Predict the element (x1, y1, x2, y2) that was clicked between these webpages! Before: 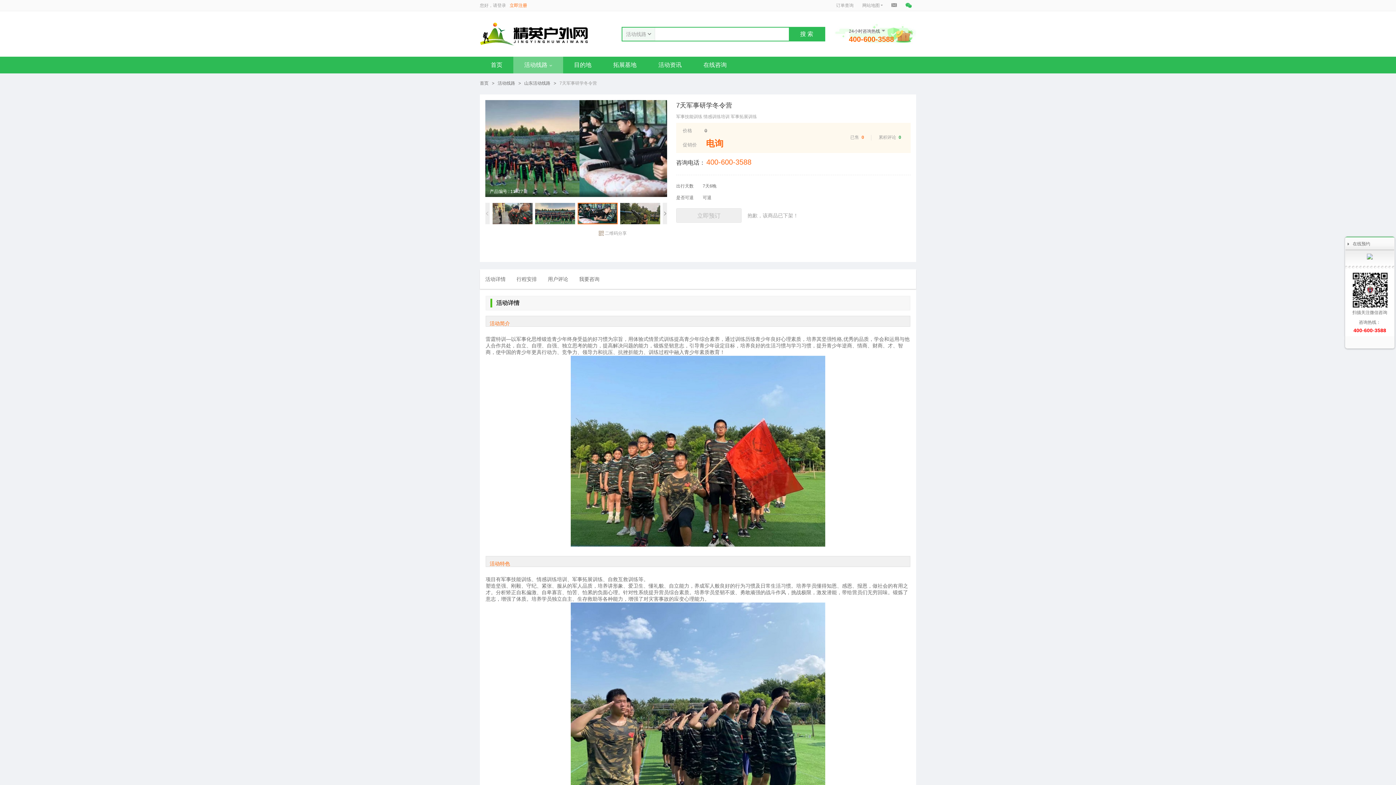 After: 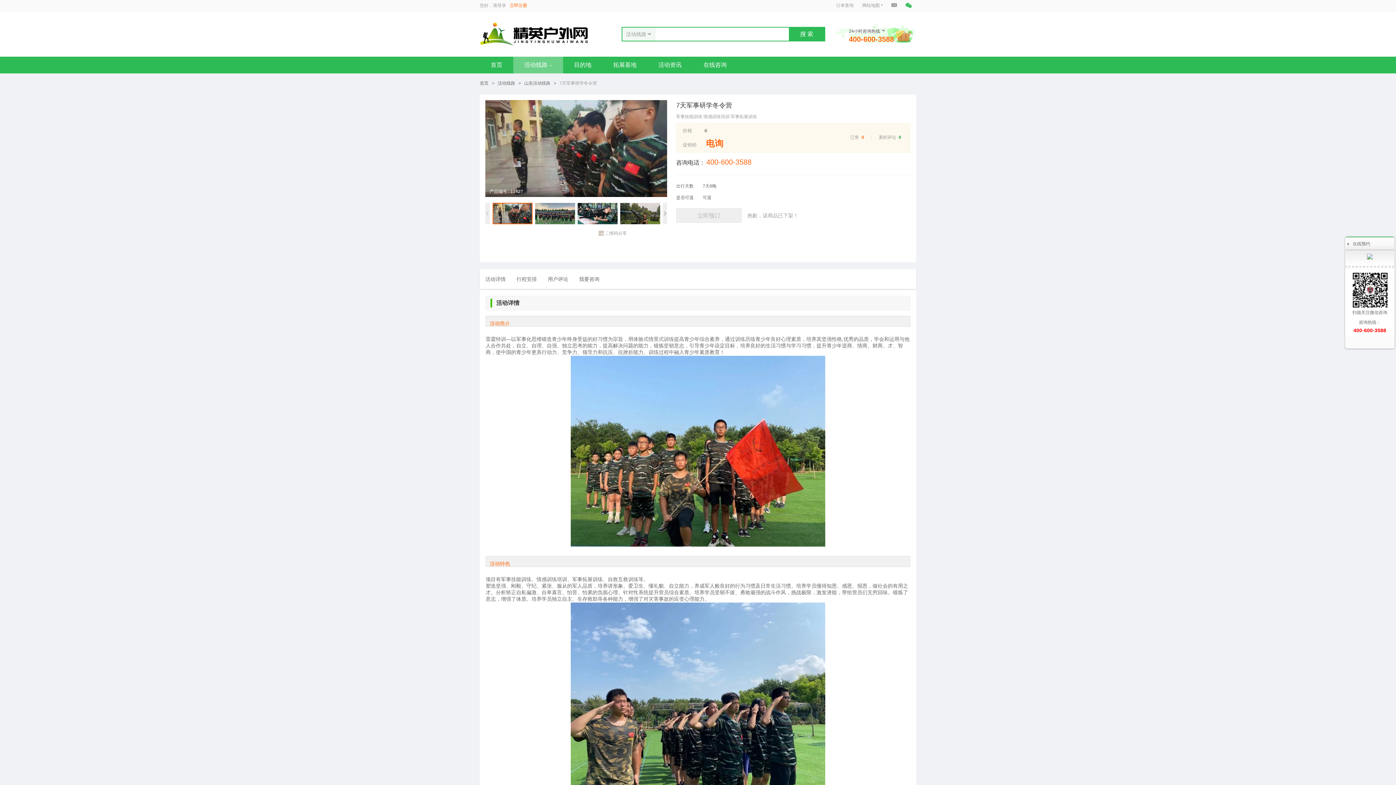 Action: bbox: (789, 27, 824, 40) label: 搜 索